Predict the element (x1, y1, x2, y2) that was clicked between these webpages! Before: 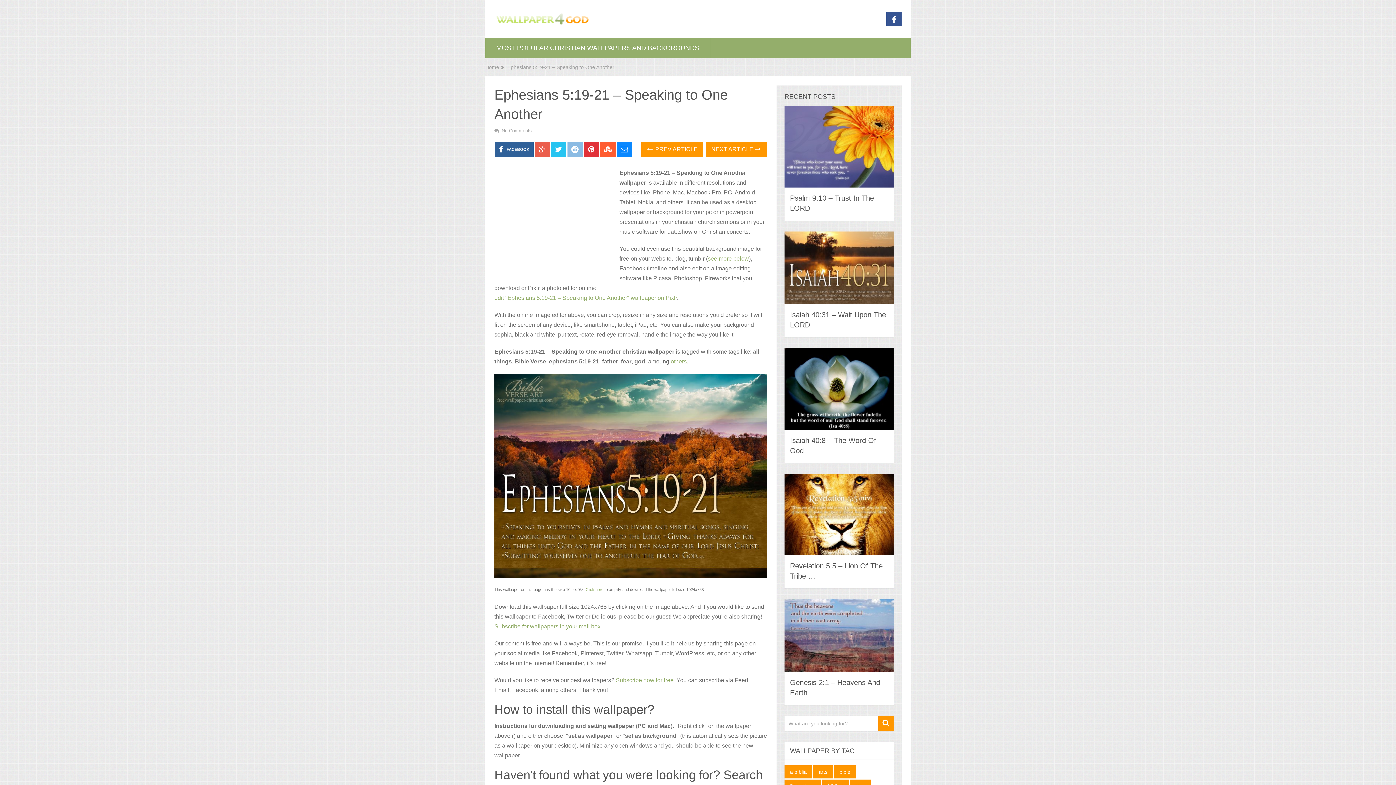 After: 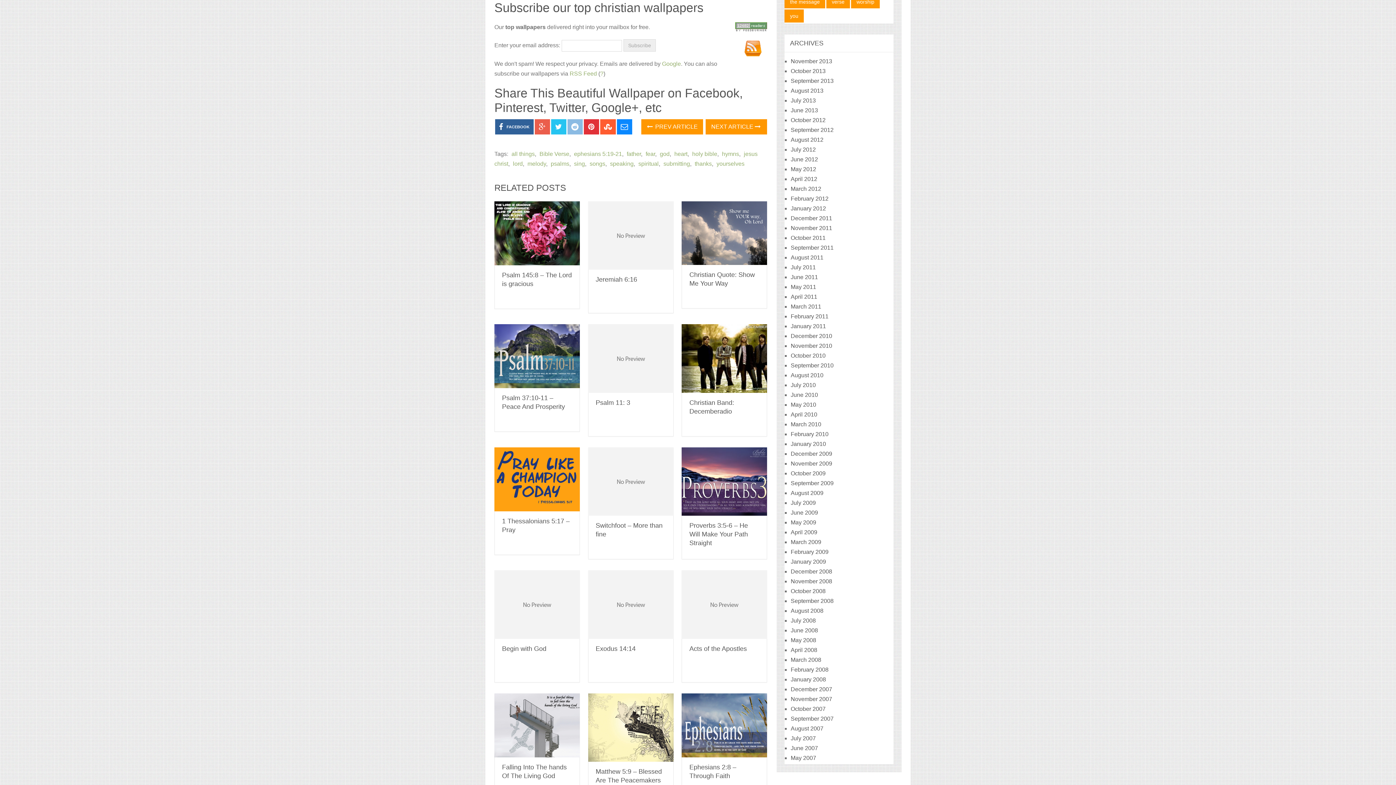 Action: bbox: (494, 623, 600, 629) label: Subscribe for wallpapers in your mail box